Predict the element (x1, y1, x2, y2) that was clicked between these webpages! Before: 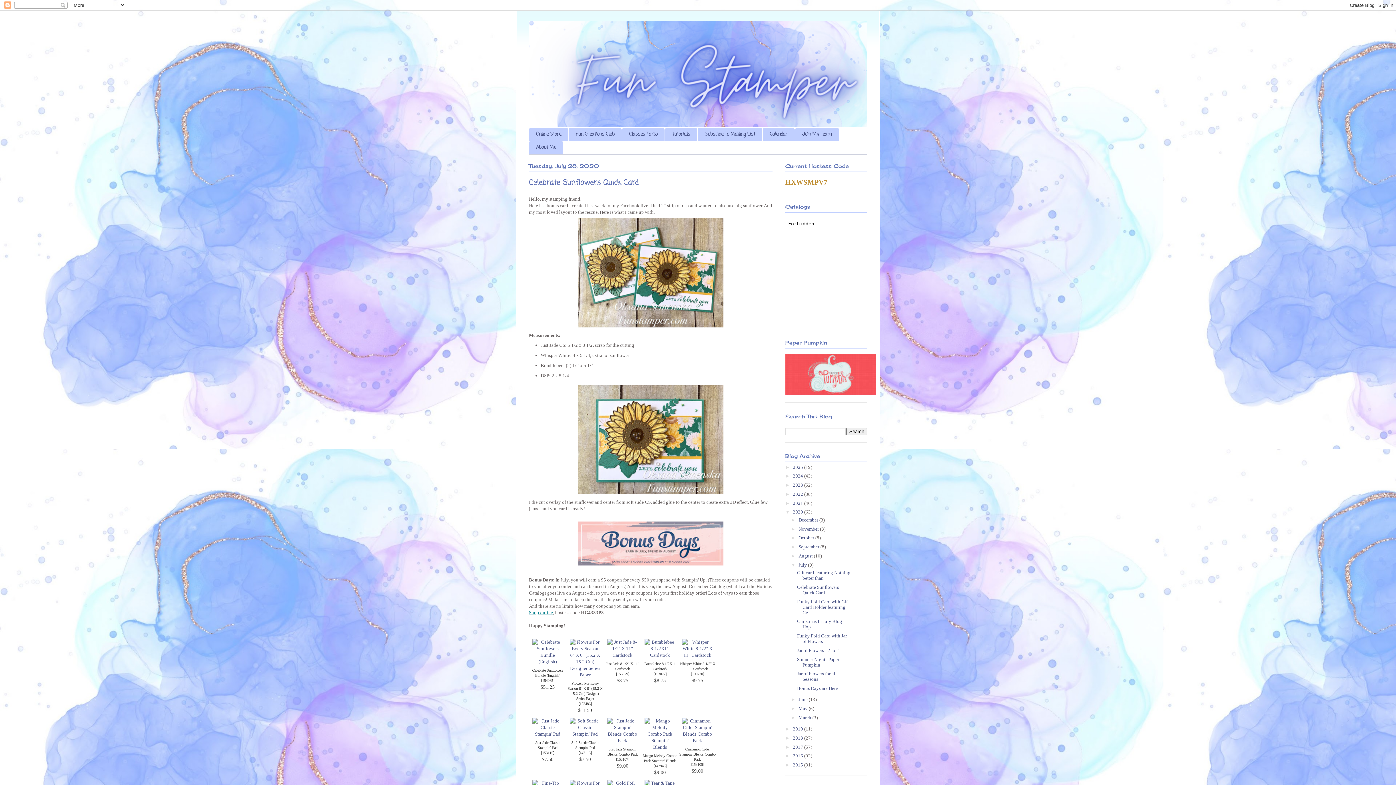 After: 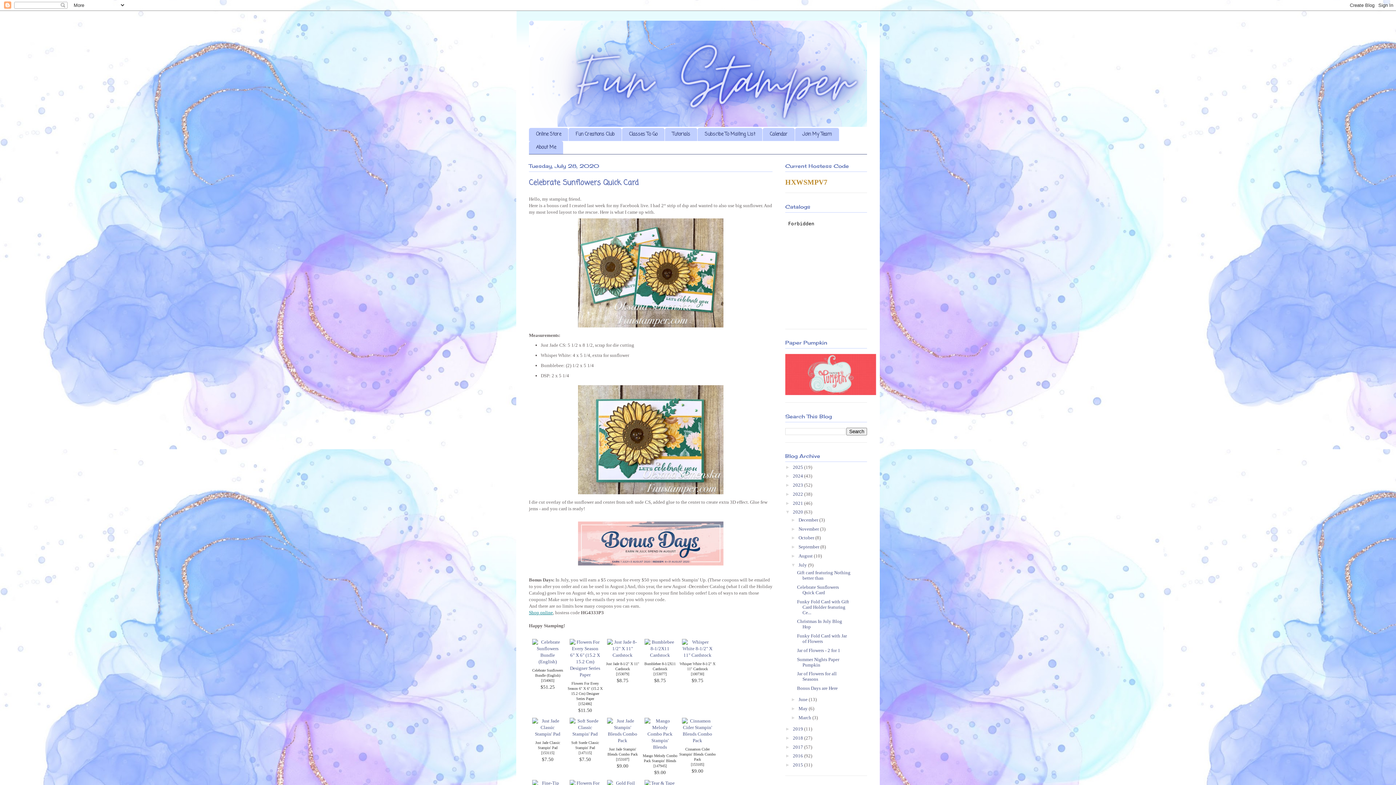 Action: label: Cinnamon Cider Stampin' Blends Combo Pack bbox: (679, 747, 715, 761)